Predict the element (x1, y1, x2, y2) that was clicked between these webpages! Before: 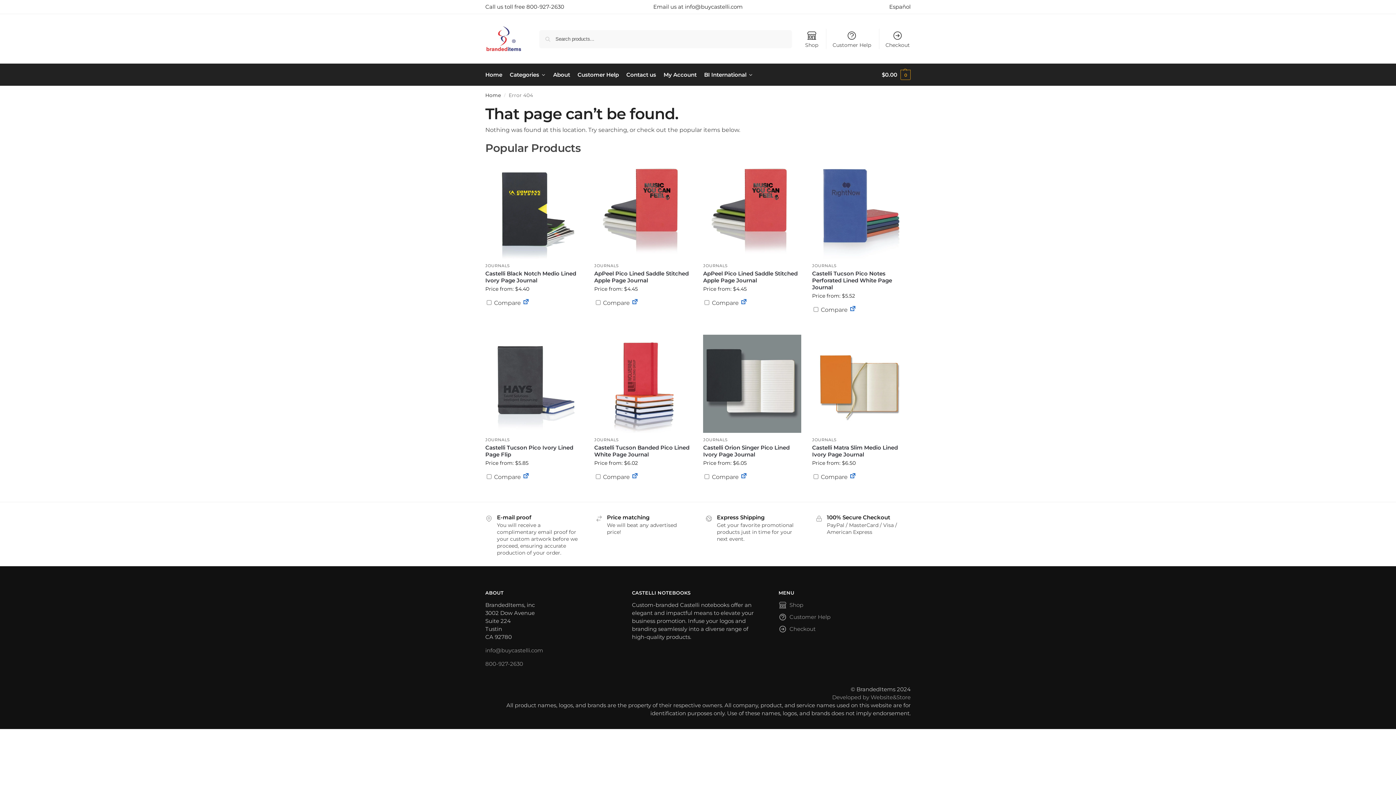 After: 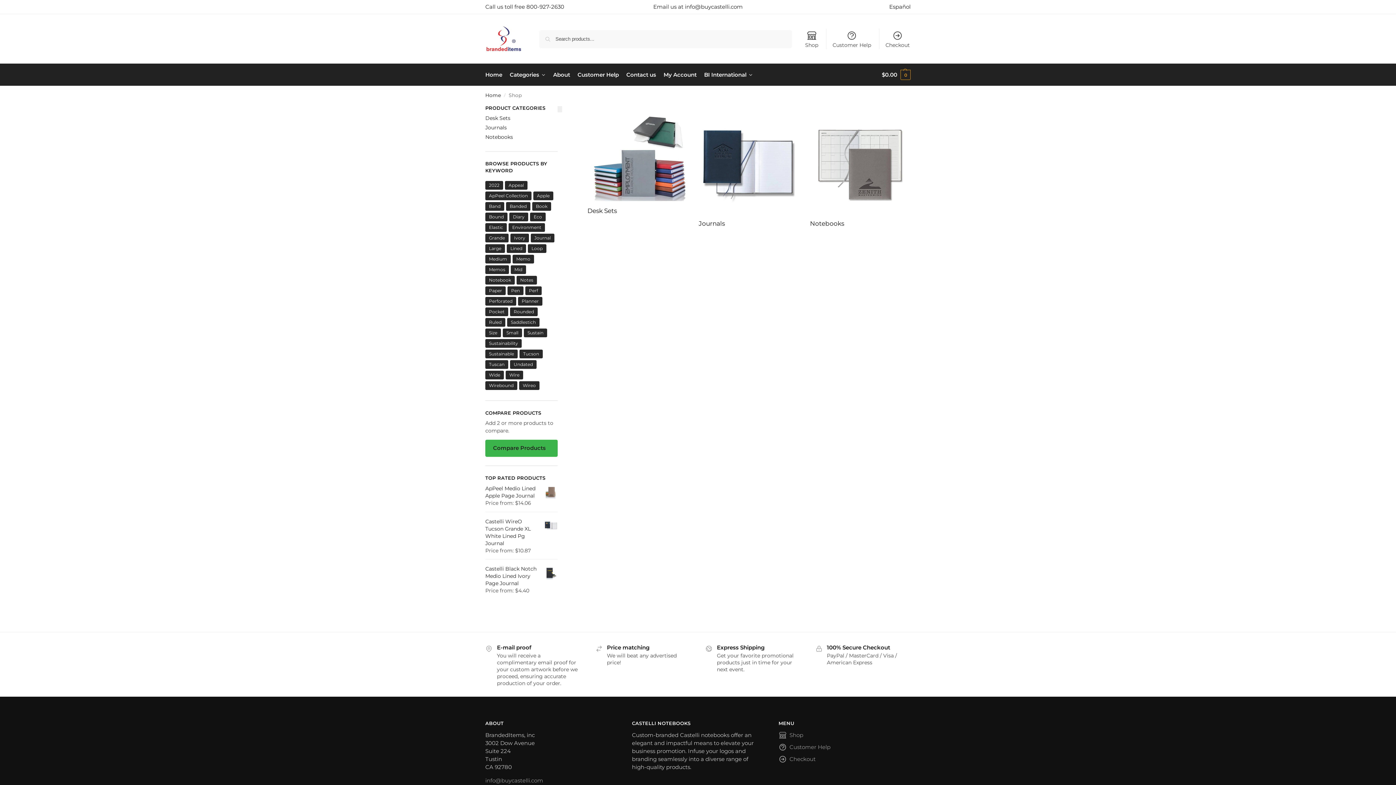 Action: bbox: (506, 64, 548, 85) label: Categories